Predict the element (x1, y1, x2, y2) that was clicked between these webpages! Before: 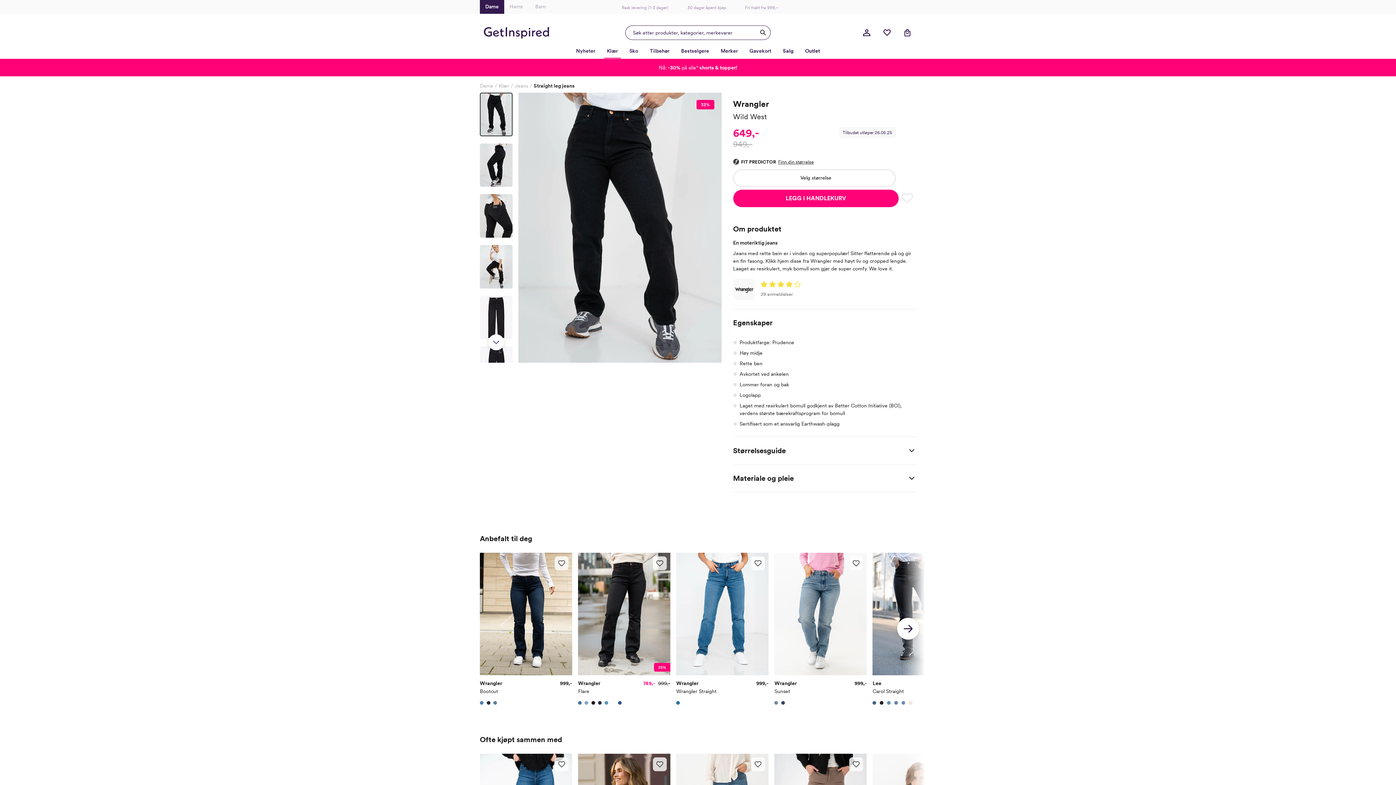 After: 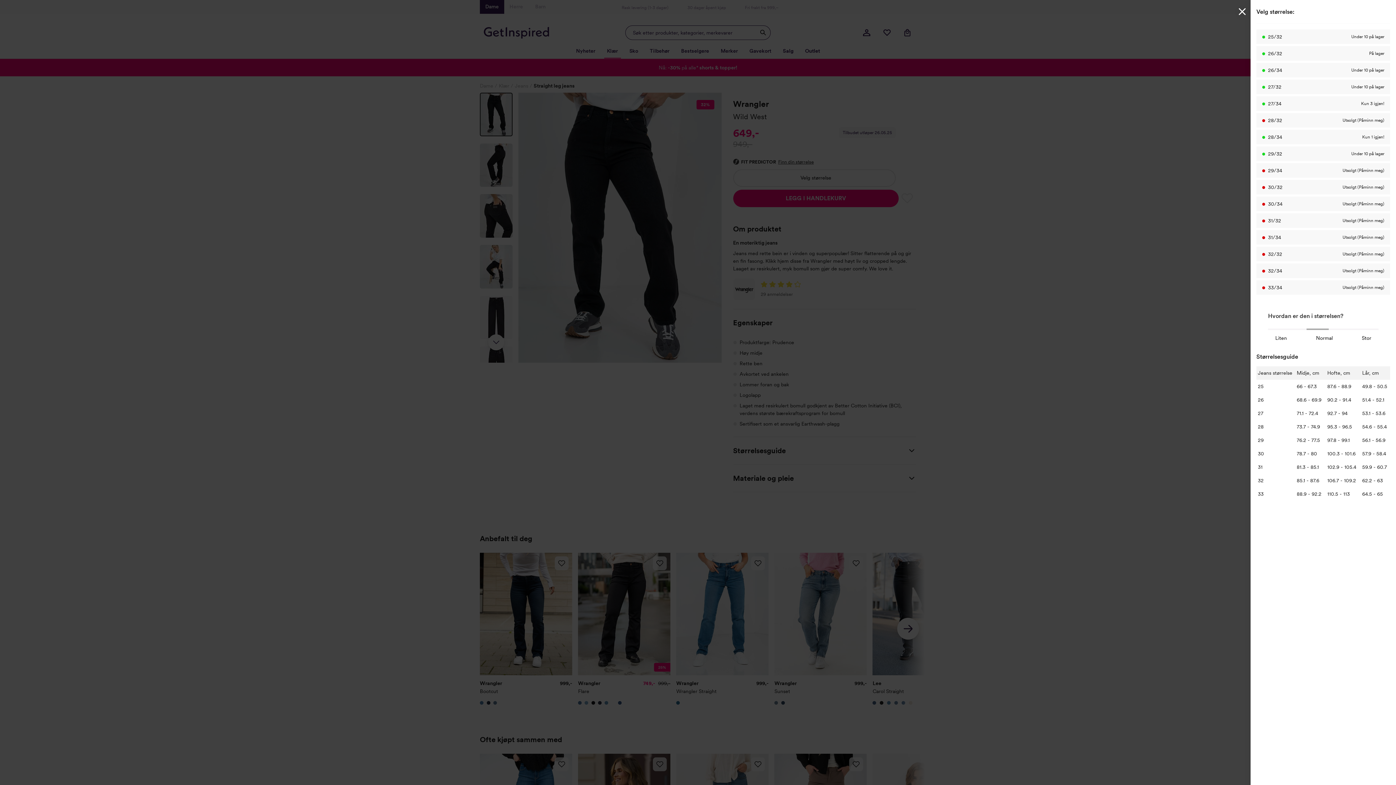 Action: bbox: (733, 189, 898, 207) label: LEGG I HANDLEKURV